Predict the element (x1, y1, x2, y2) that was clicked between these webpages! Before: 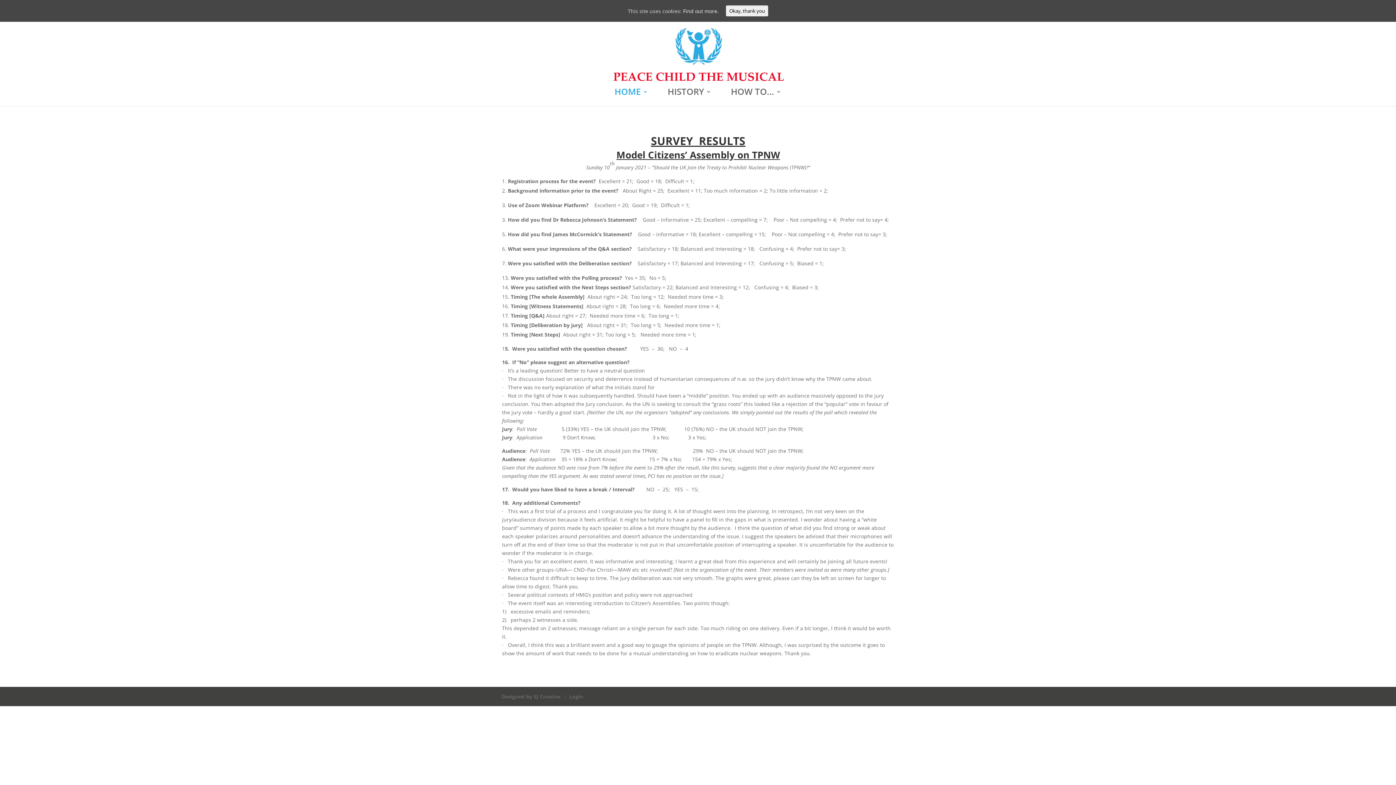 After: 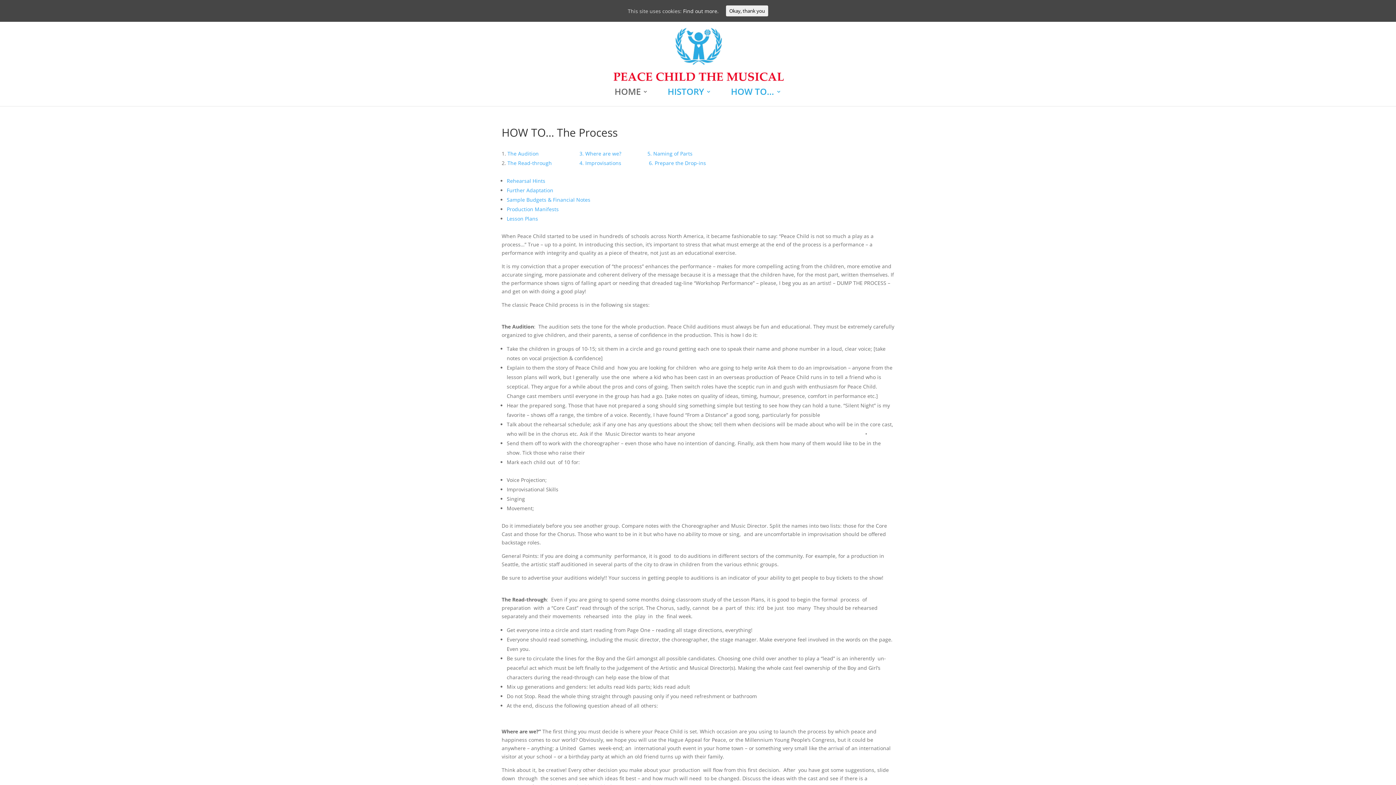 Action: bbox: (731, 89, 781, 106) label: HOW TO…